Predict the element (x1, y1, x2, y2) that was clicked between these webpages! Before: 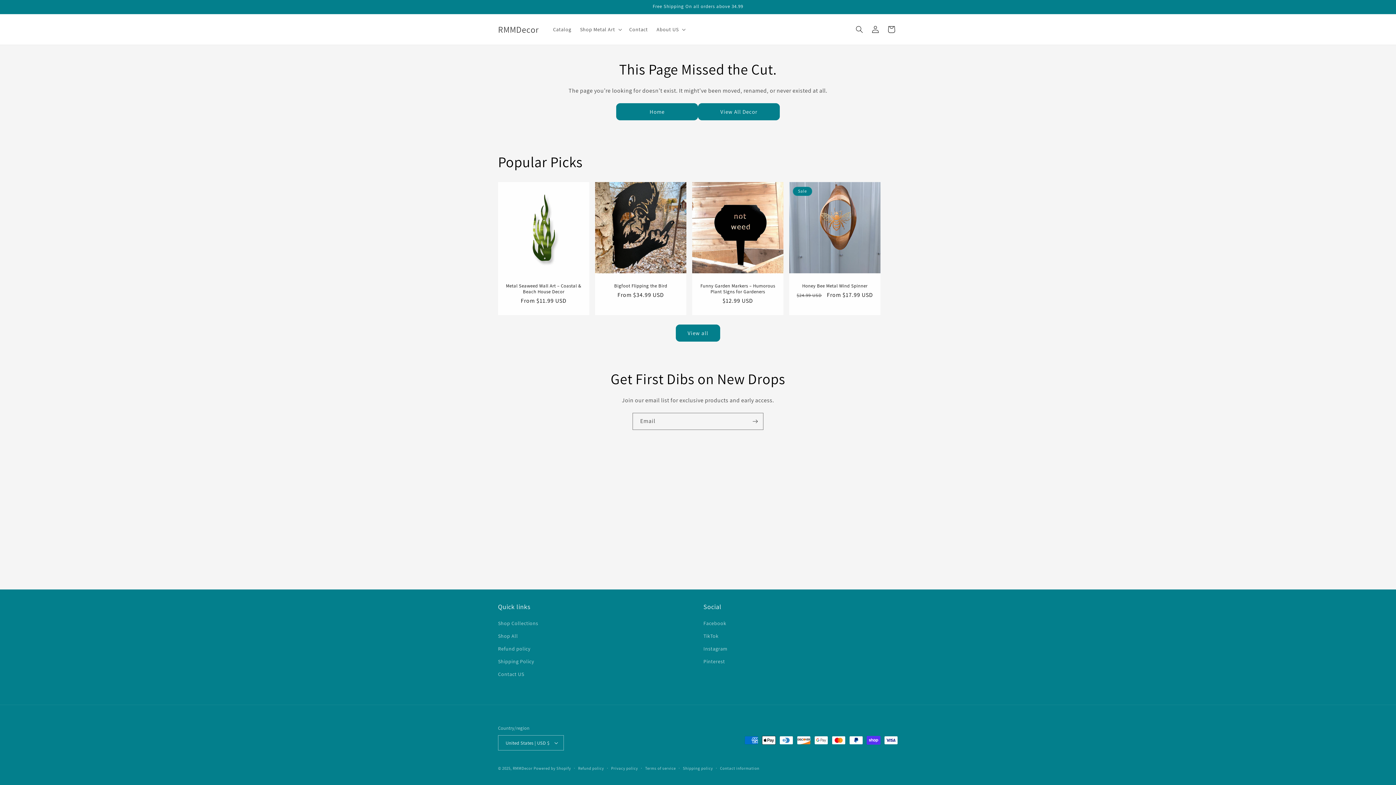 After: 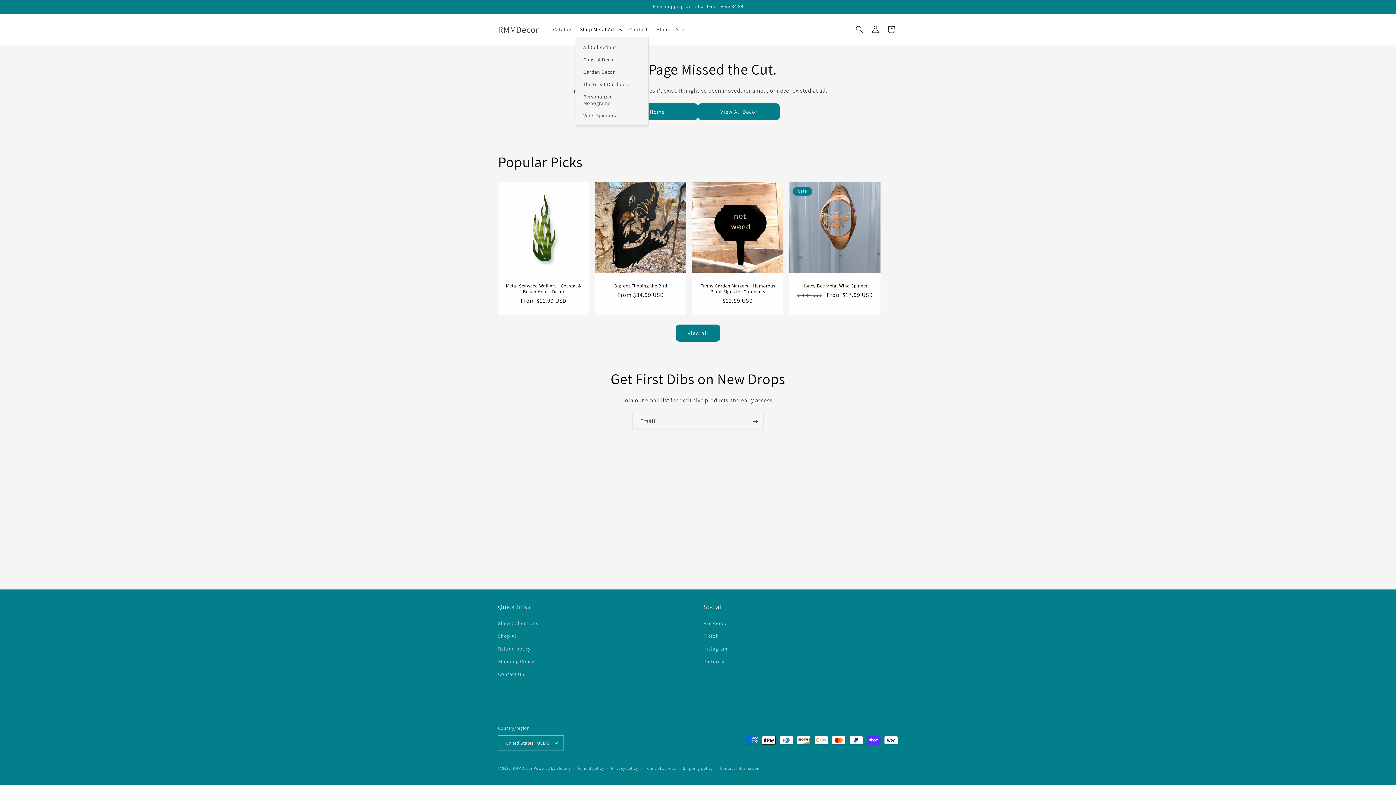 Action: label: Shop Metal Art bbox: (575, 21, 625, 37)